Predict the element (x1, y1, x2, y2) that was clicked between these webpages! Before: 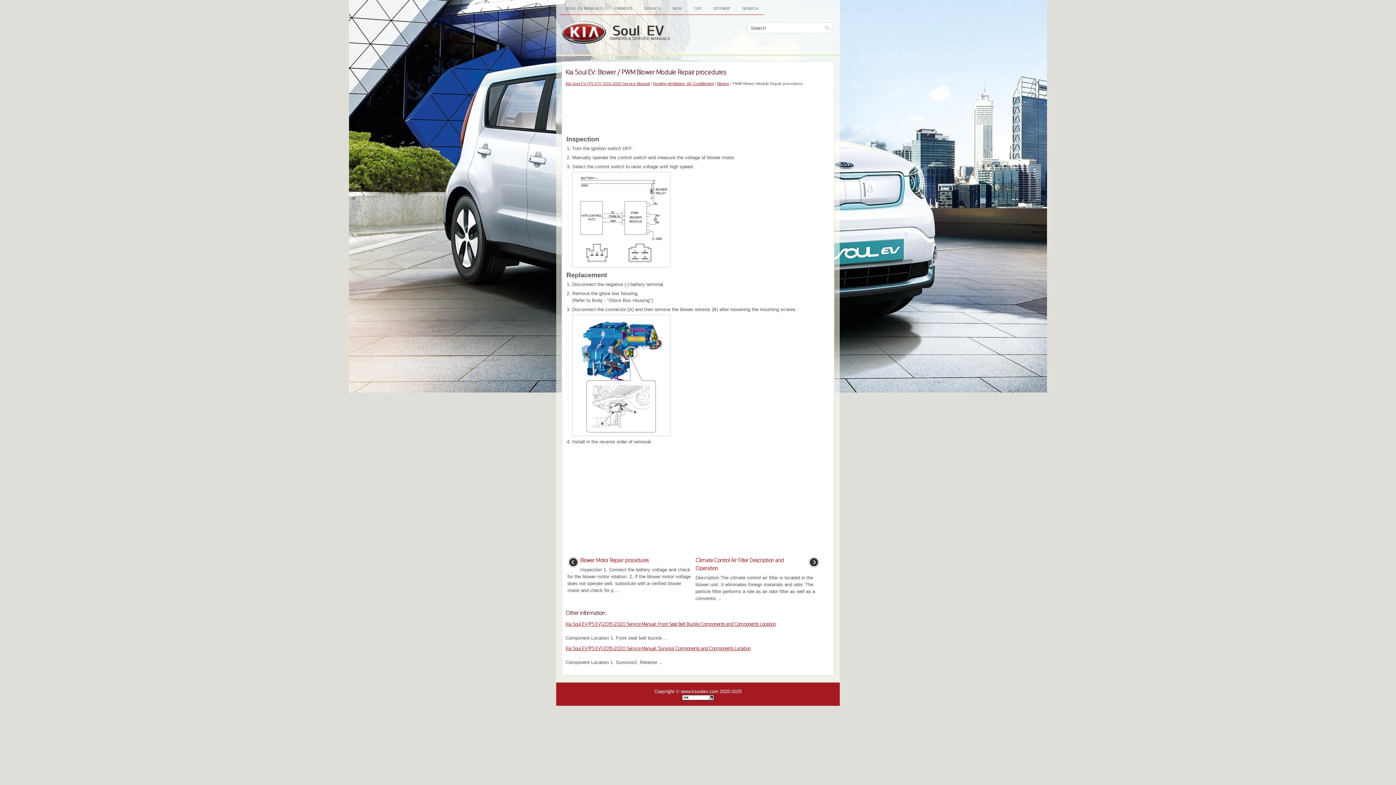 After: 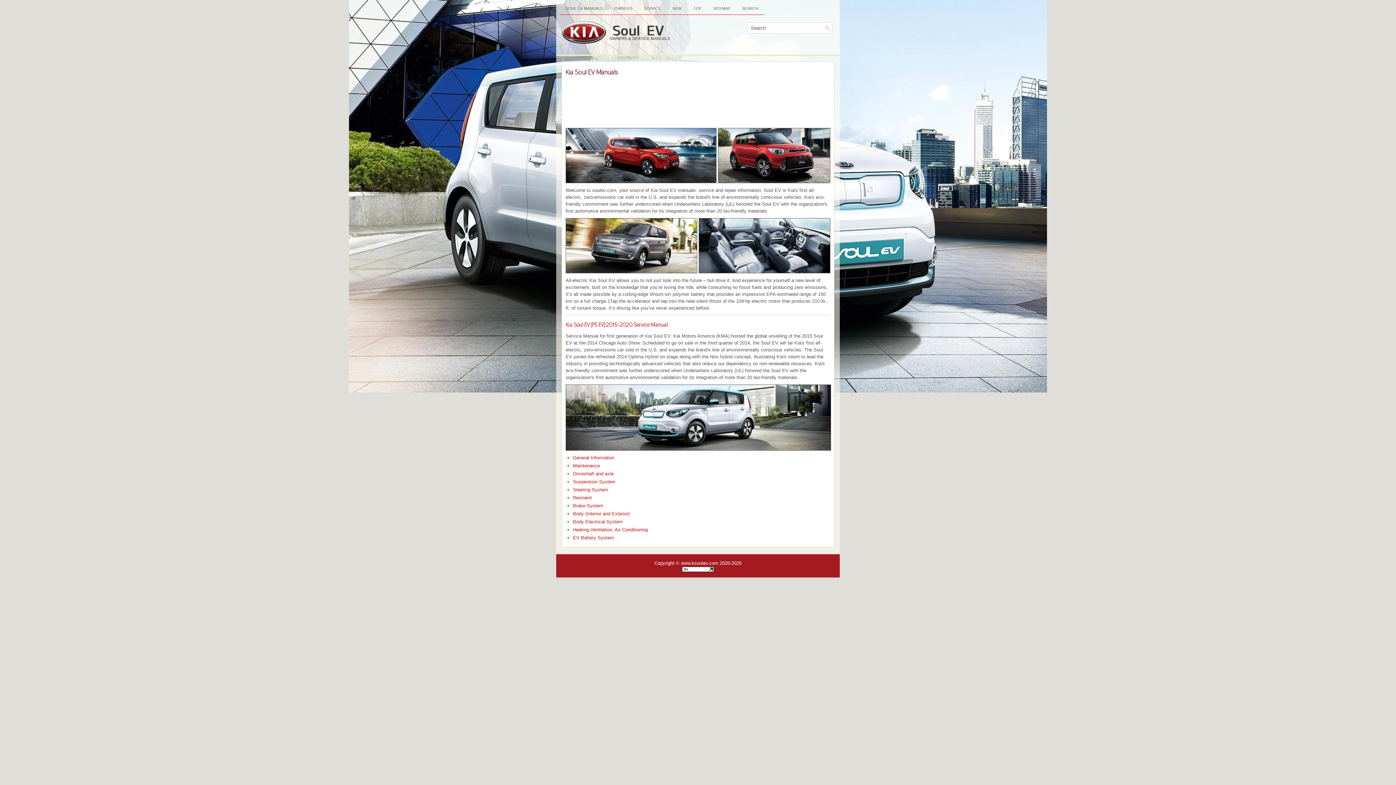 Action: bbox: (560, 39, 675, 45)